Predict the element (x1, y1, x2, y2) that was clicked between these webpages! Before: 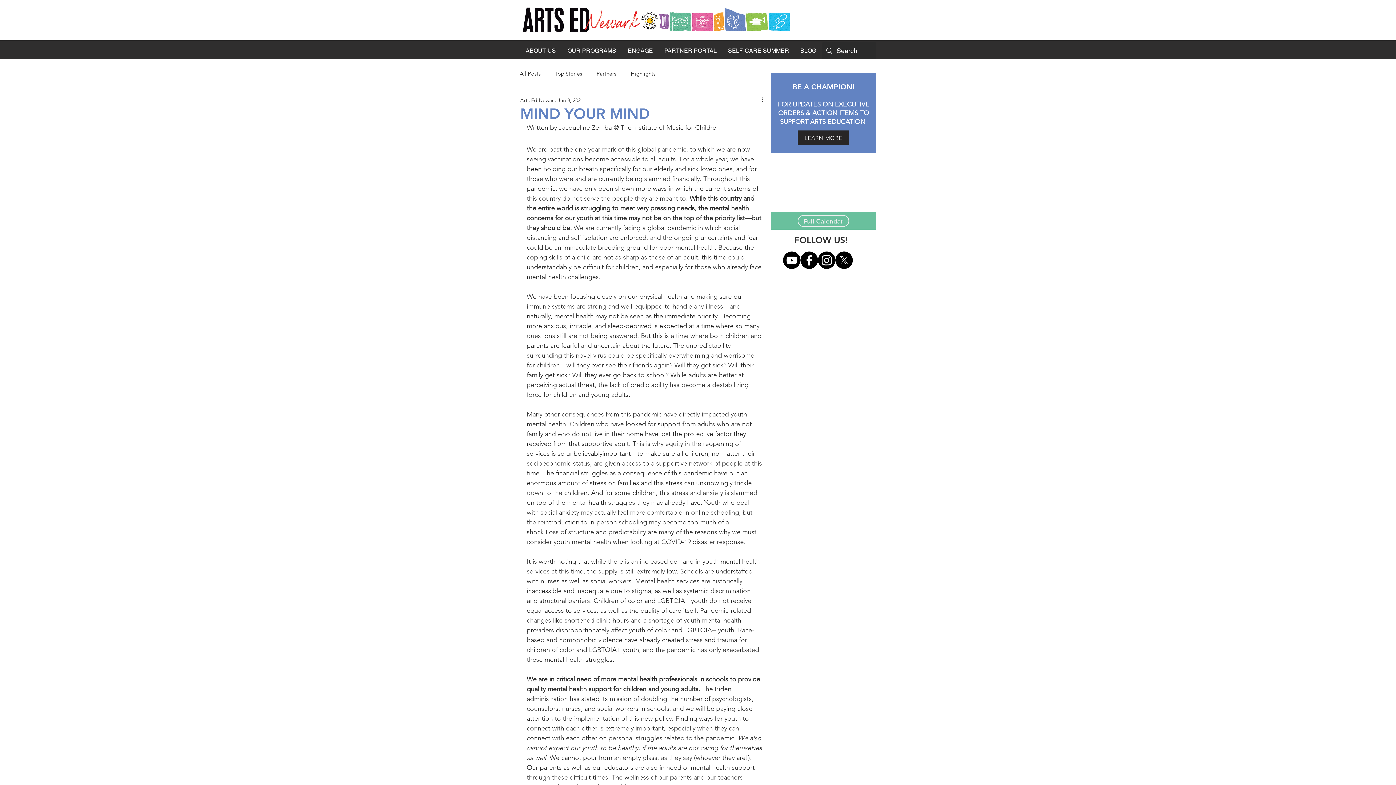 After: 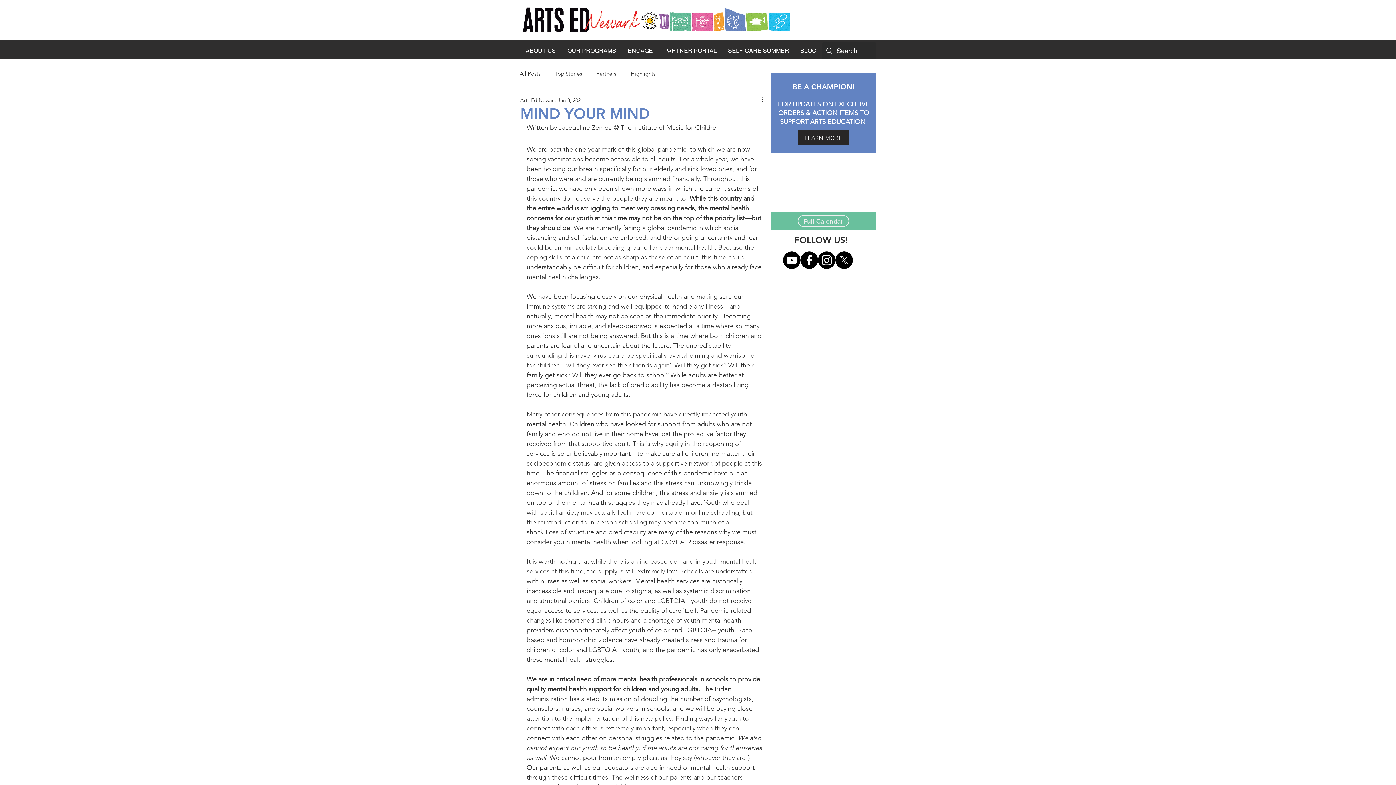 Action: label: ENGAGE bbox: (622, 42, 658, 59)